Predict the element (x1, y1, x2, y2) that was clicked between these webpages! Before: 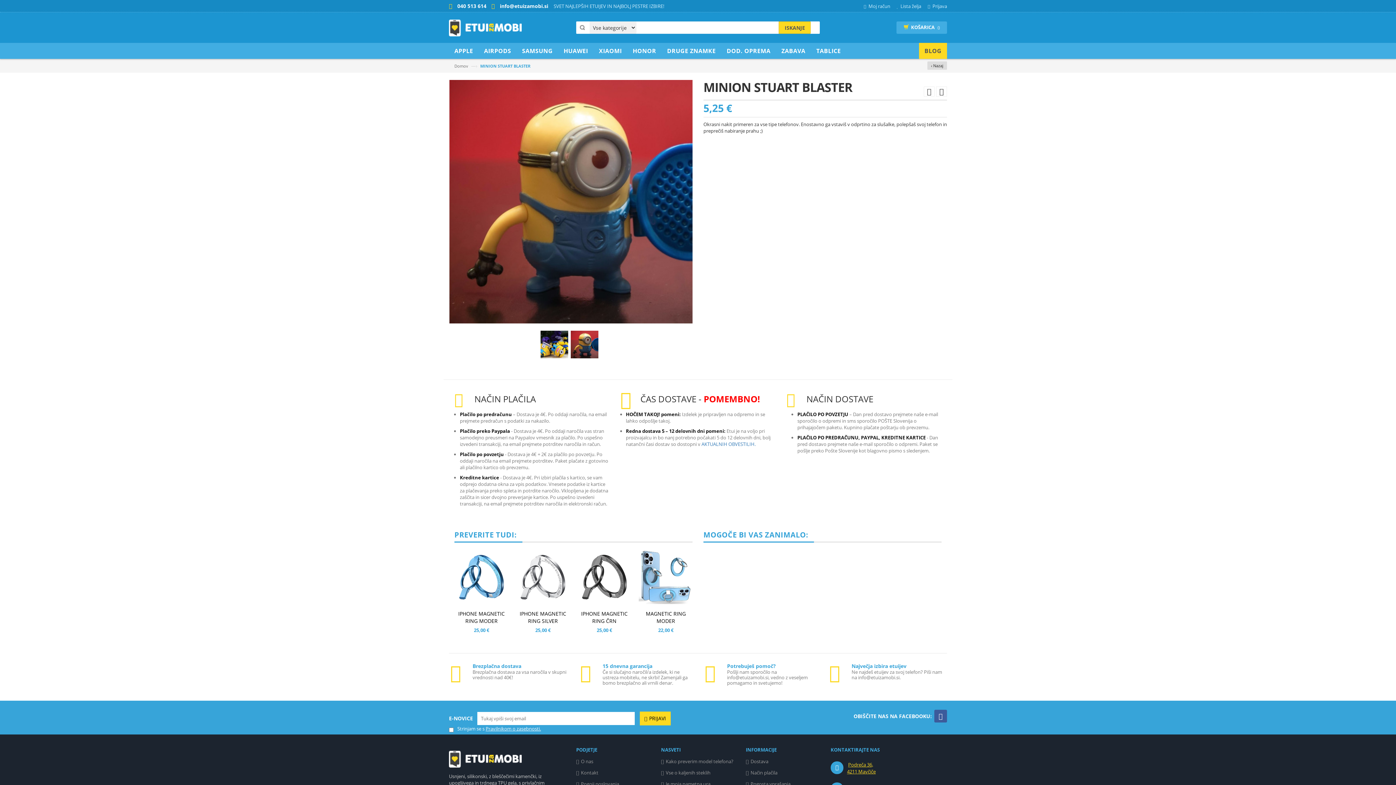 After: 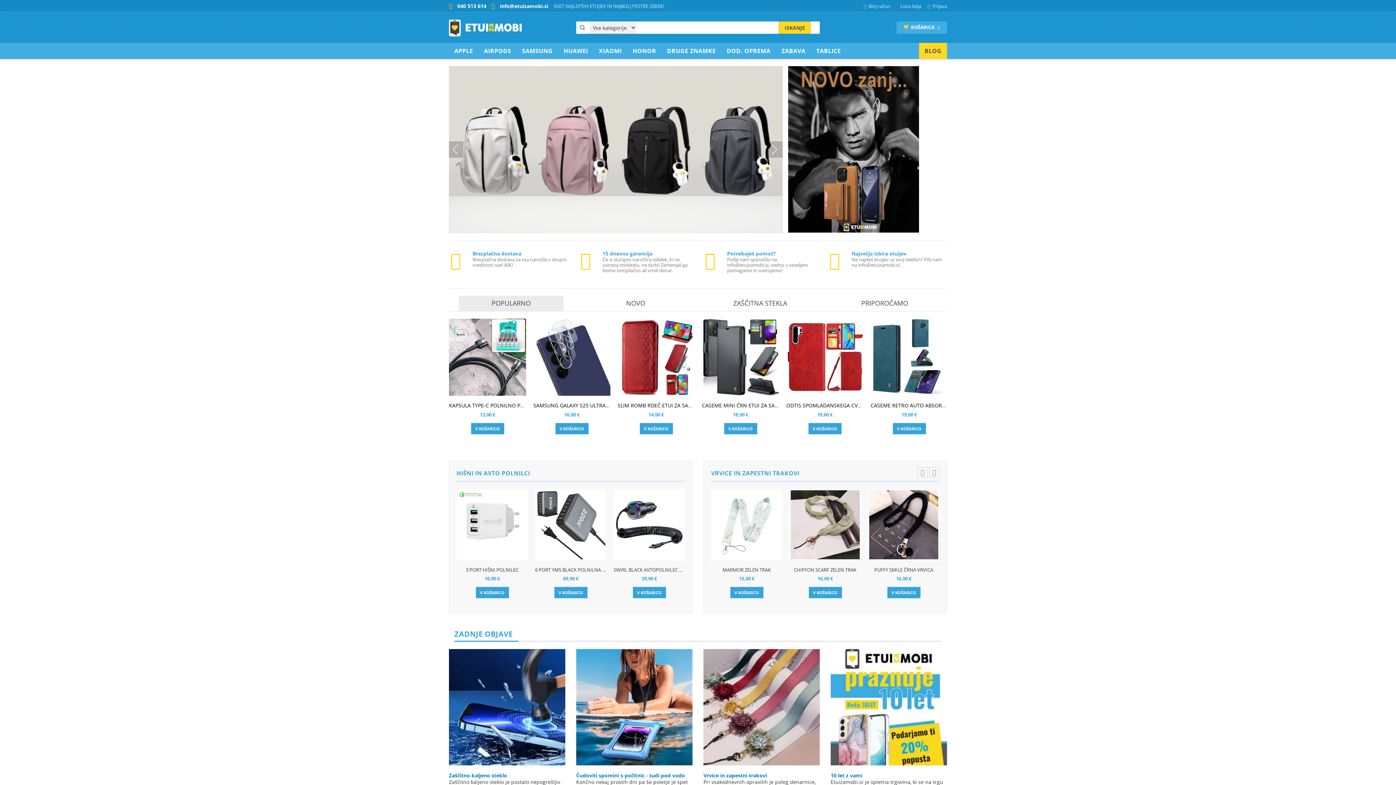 Action: label: Etui za Mobi.si bbox: (449, 19, 521, 36)